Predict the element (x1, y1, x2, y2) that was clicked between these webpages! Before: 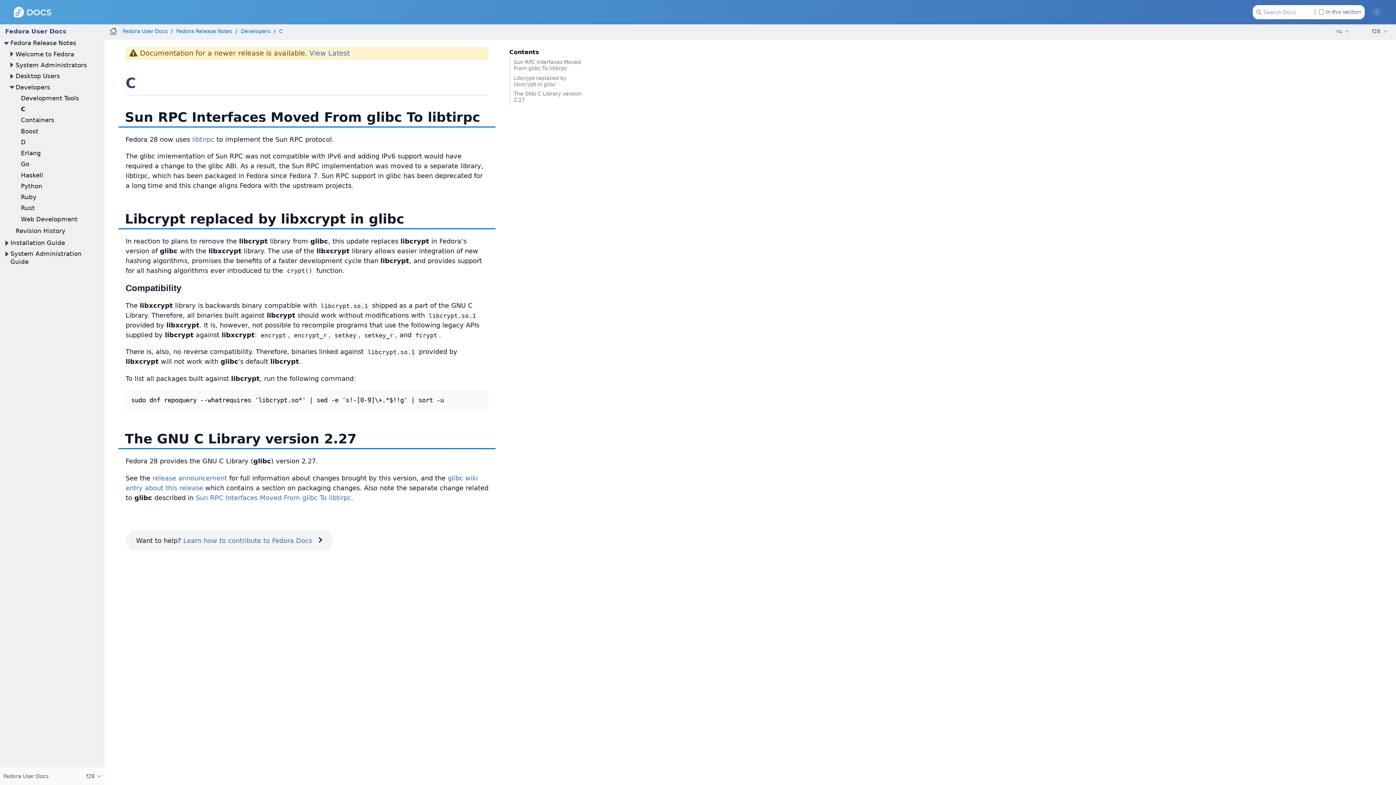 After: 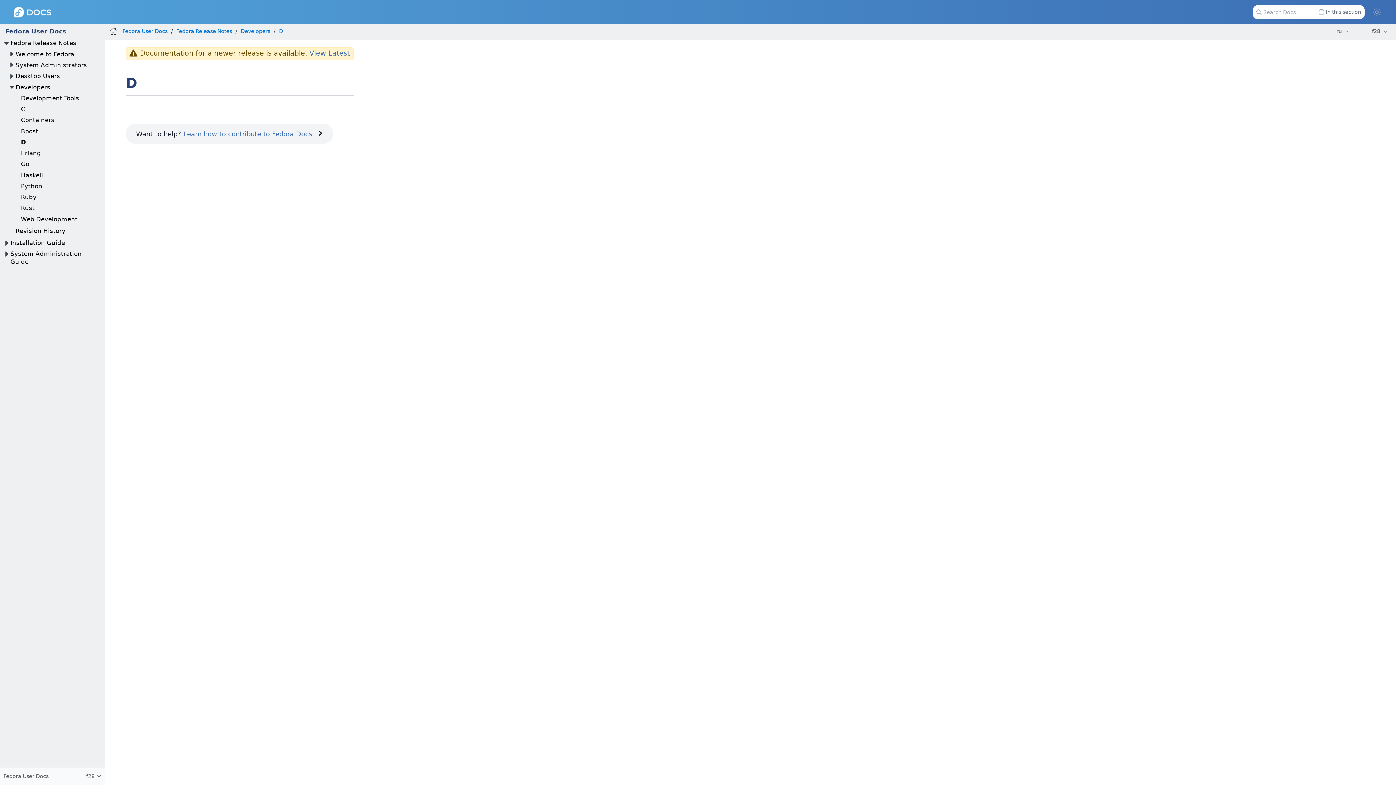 Action: label: D bbox: (20, 138, 25, 145)